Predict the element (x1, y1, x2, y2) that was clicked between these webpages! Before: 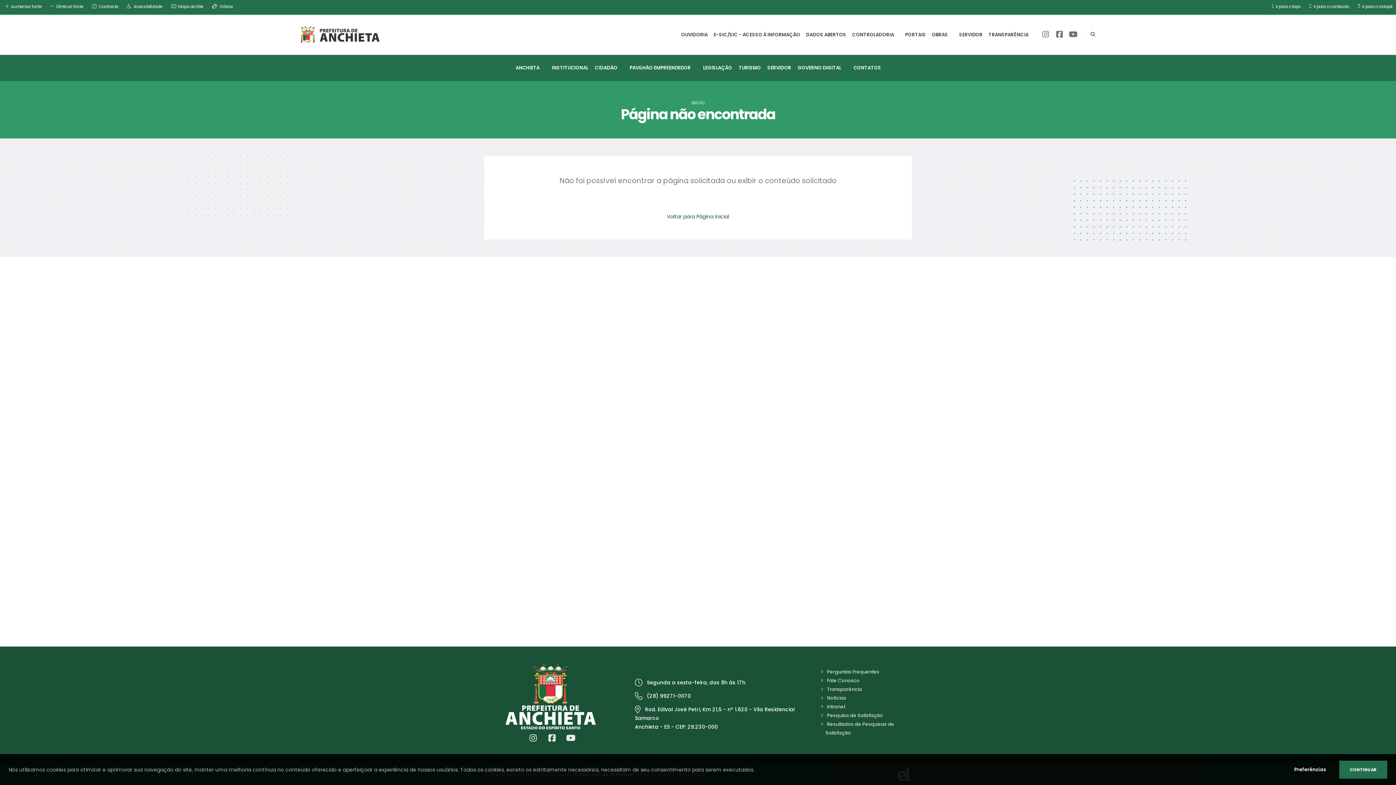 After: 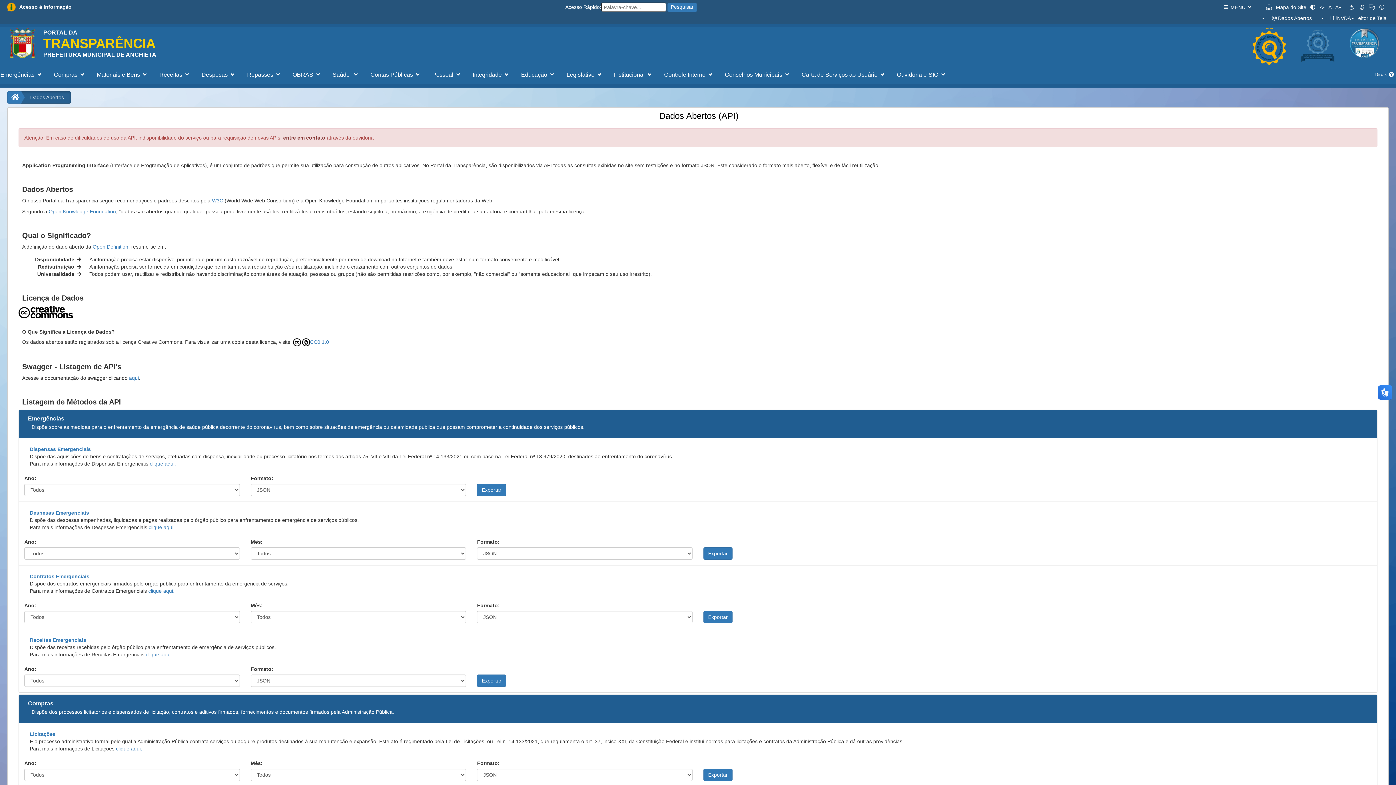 Action: bbox: (806, 14, 851, 55) label: DADOS ABERTOS